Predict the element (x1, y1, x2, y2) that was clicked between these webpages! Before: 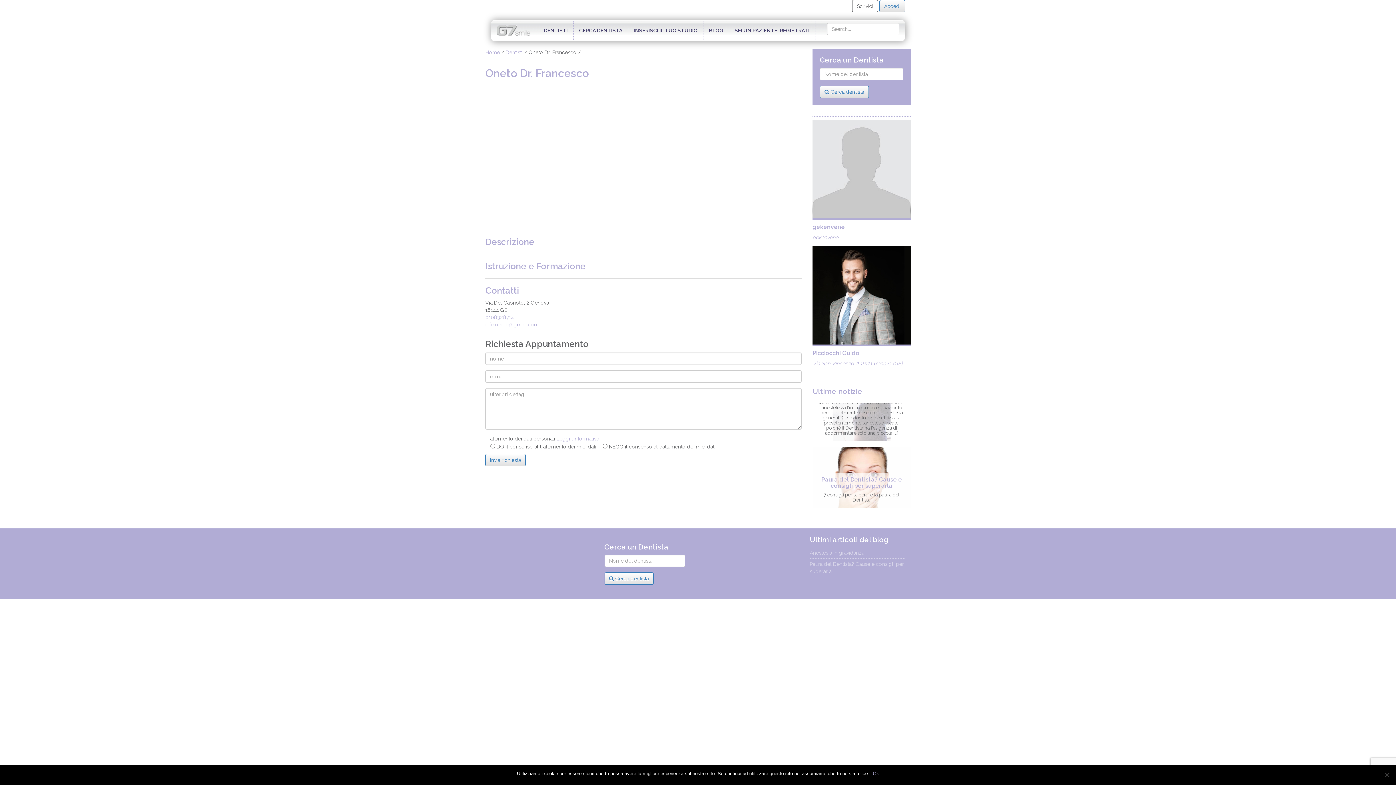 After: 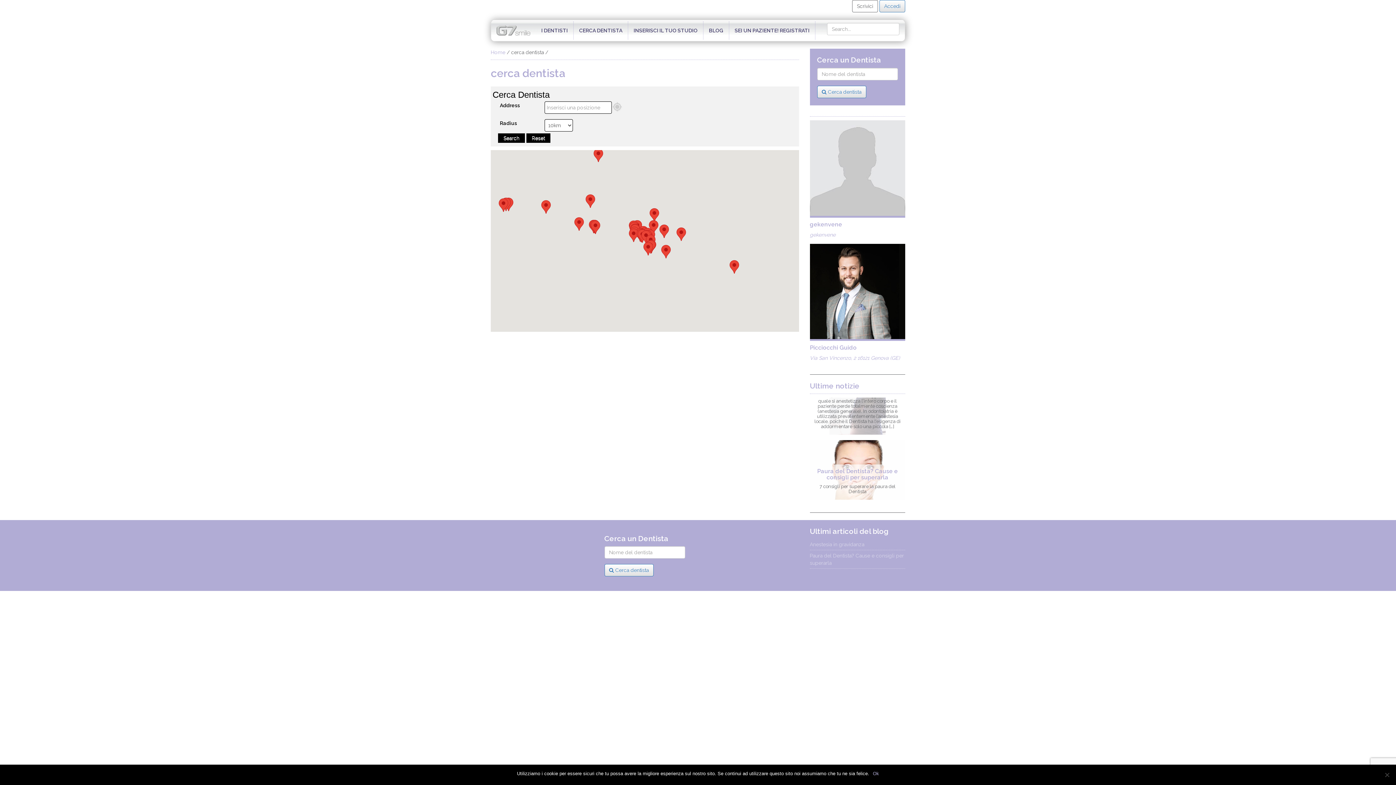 Action: label: CERCA DENTISTA bbox: (573, 21, 628, 39)